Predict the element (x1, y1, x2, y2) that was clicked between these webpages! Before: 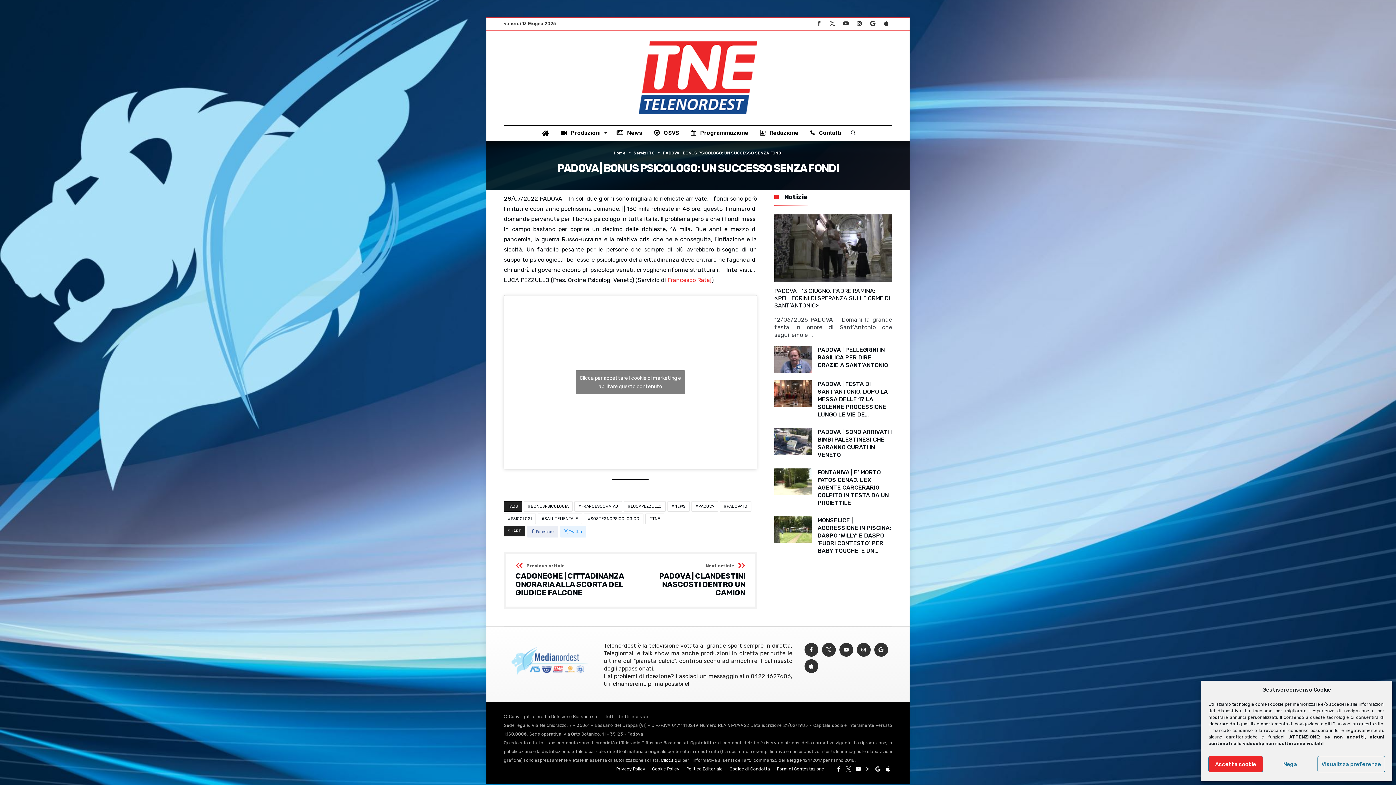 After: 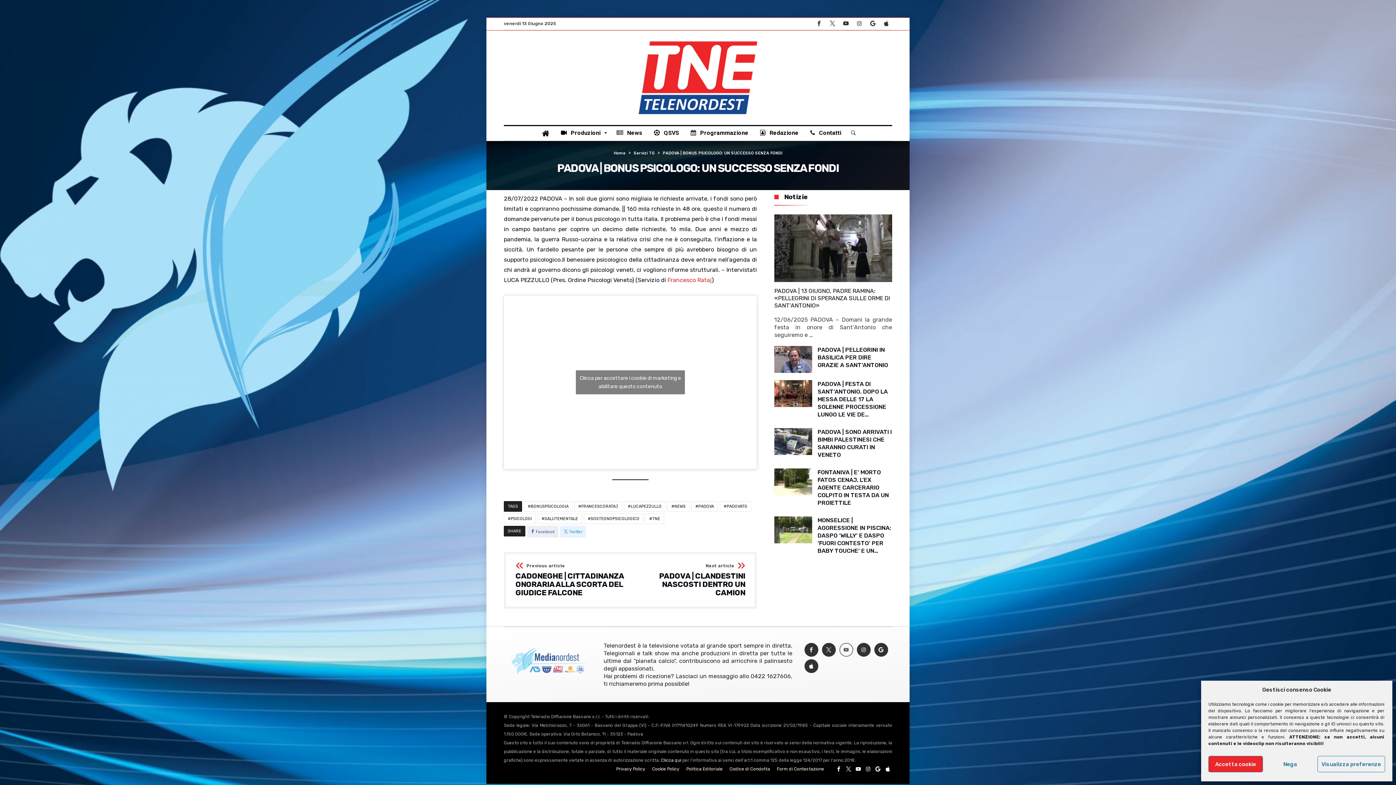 Action: bbox: (839, 643, 853, 657)